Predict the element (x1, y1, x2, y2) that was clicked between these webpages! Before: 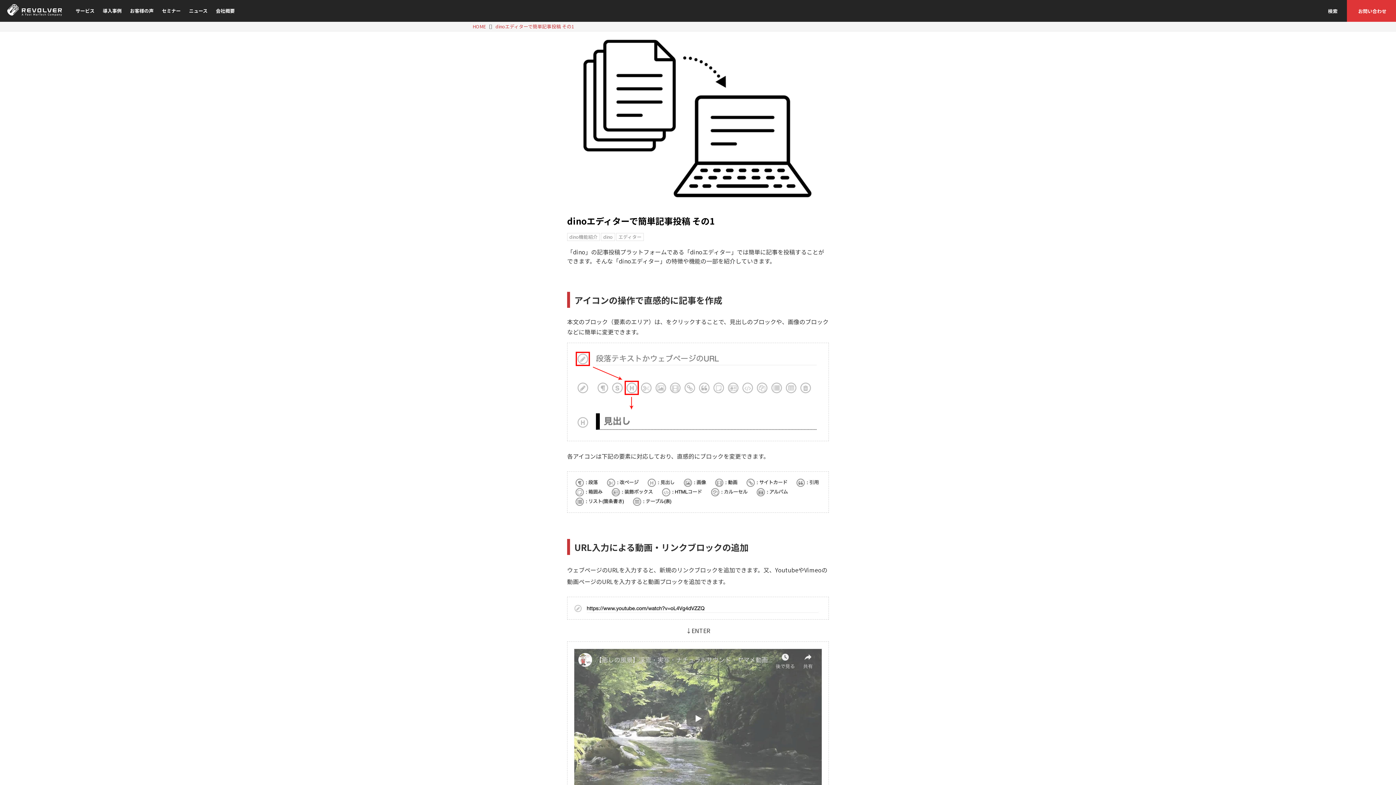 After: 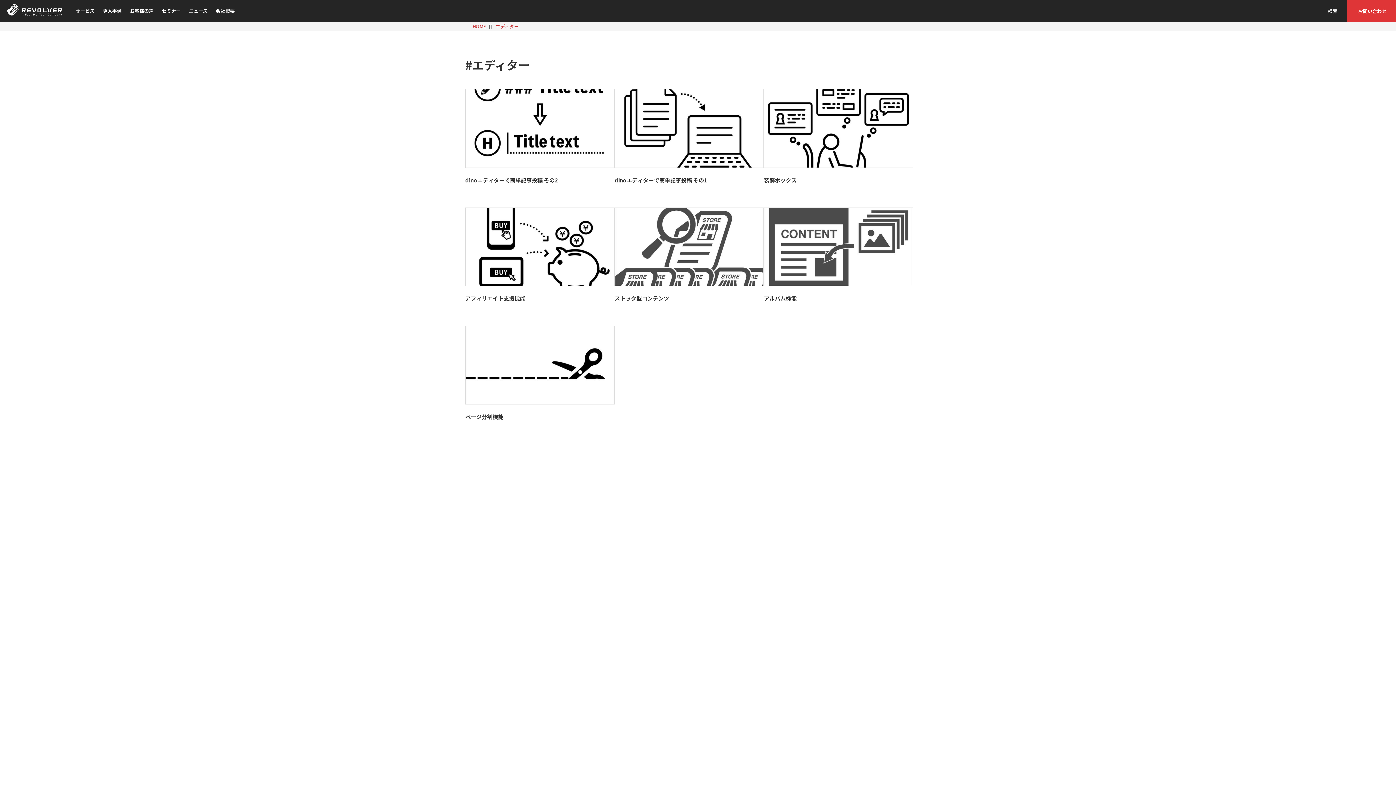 Action: bbox: (616, 233, 644, 241) label: エディター